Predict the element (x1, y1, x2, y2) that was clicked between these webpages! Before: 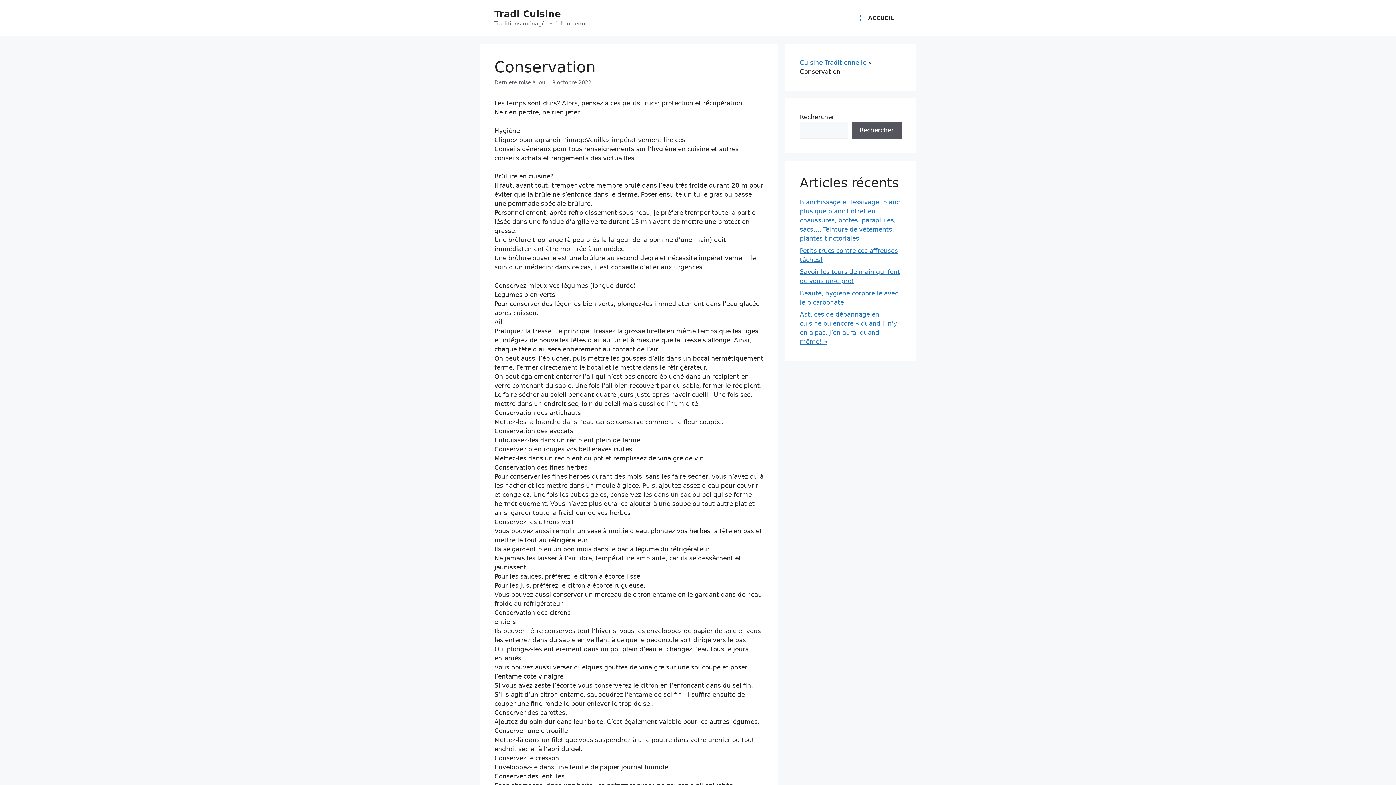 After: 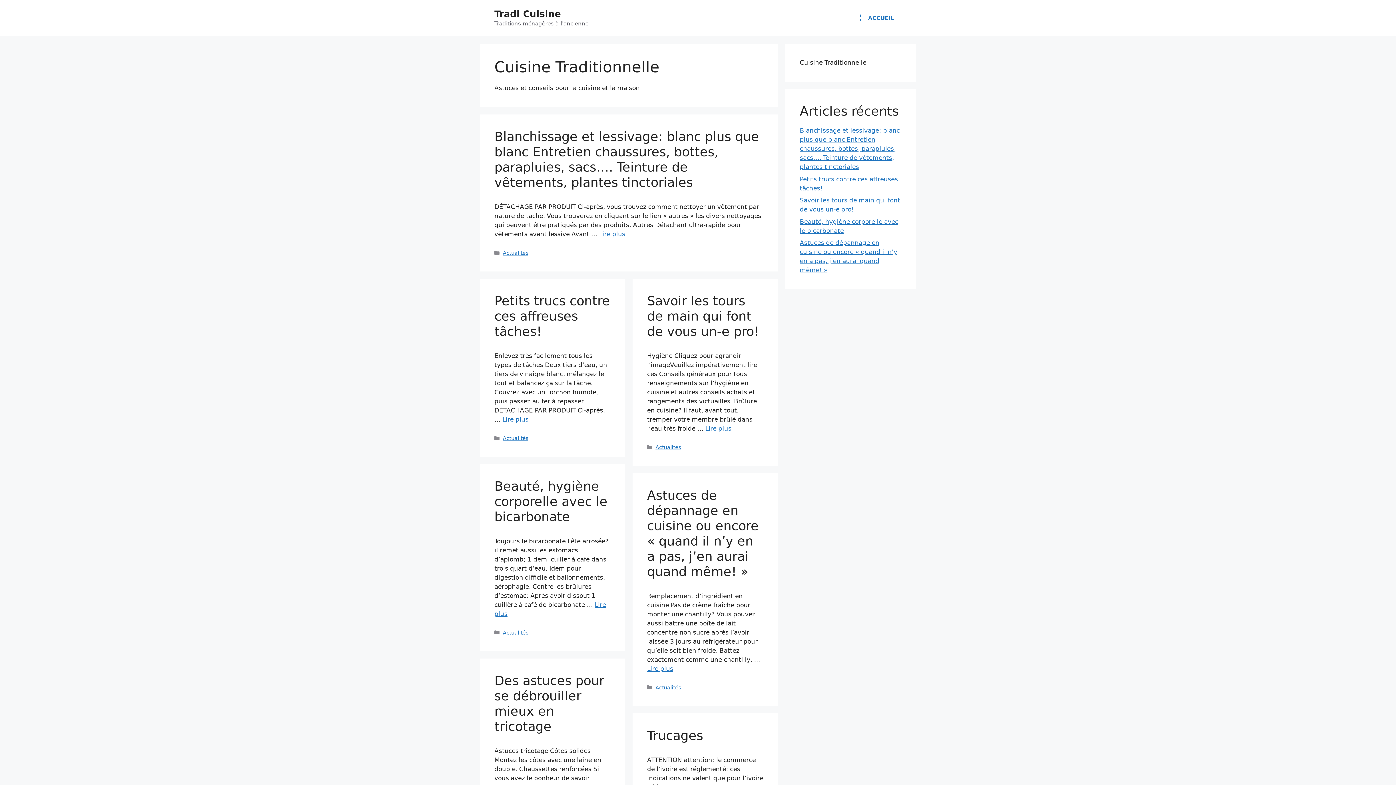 Action: bbox: (494, 8, 561, 19) label: Tradi Cuisine